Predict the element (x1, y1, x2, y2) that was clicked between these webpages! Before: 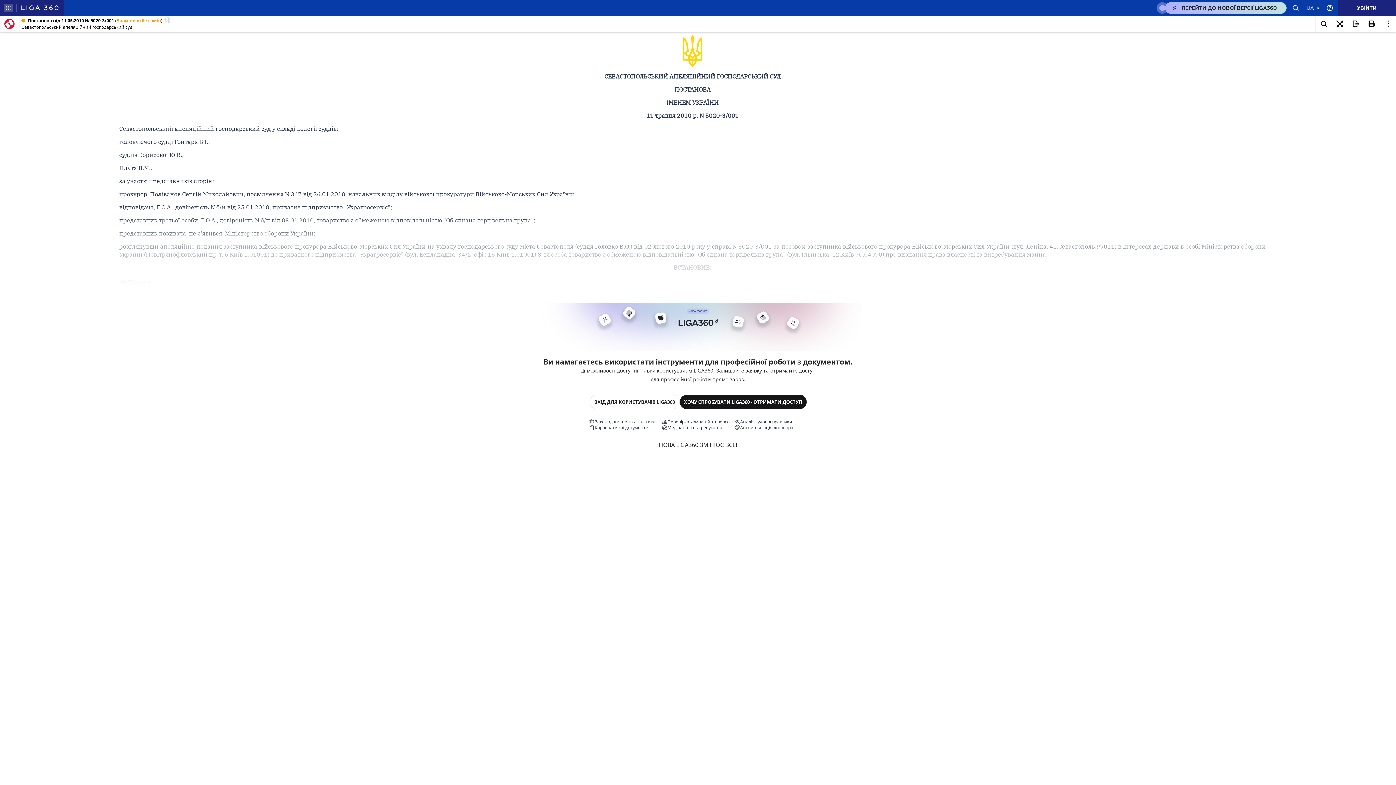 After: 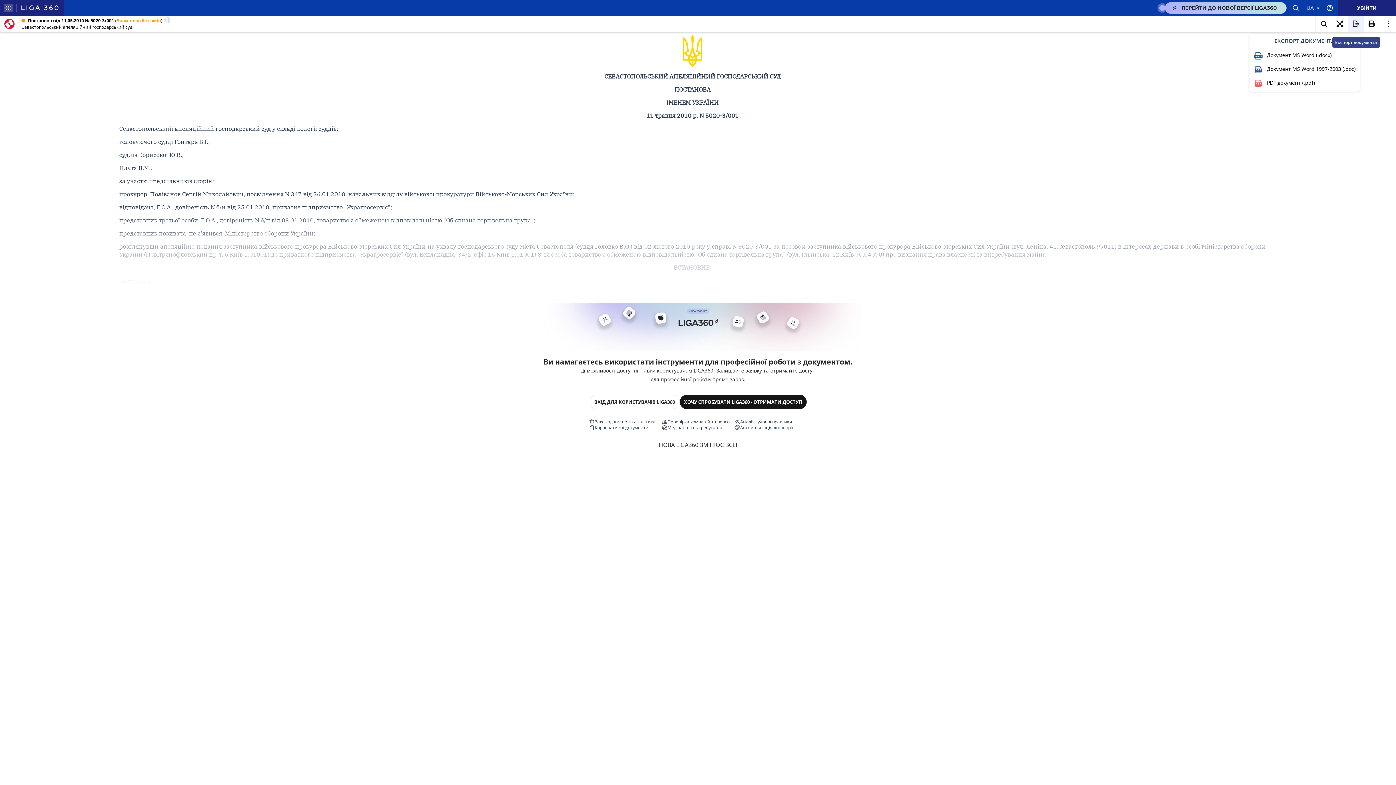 Action: bbox: (1348, 16, 1364, 32)